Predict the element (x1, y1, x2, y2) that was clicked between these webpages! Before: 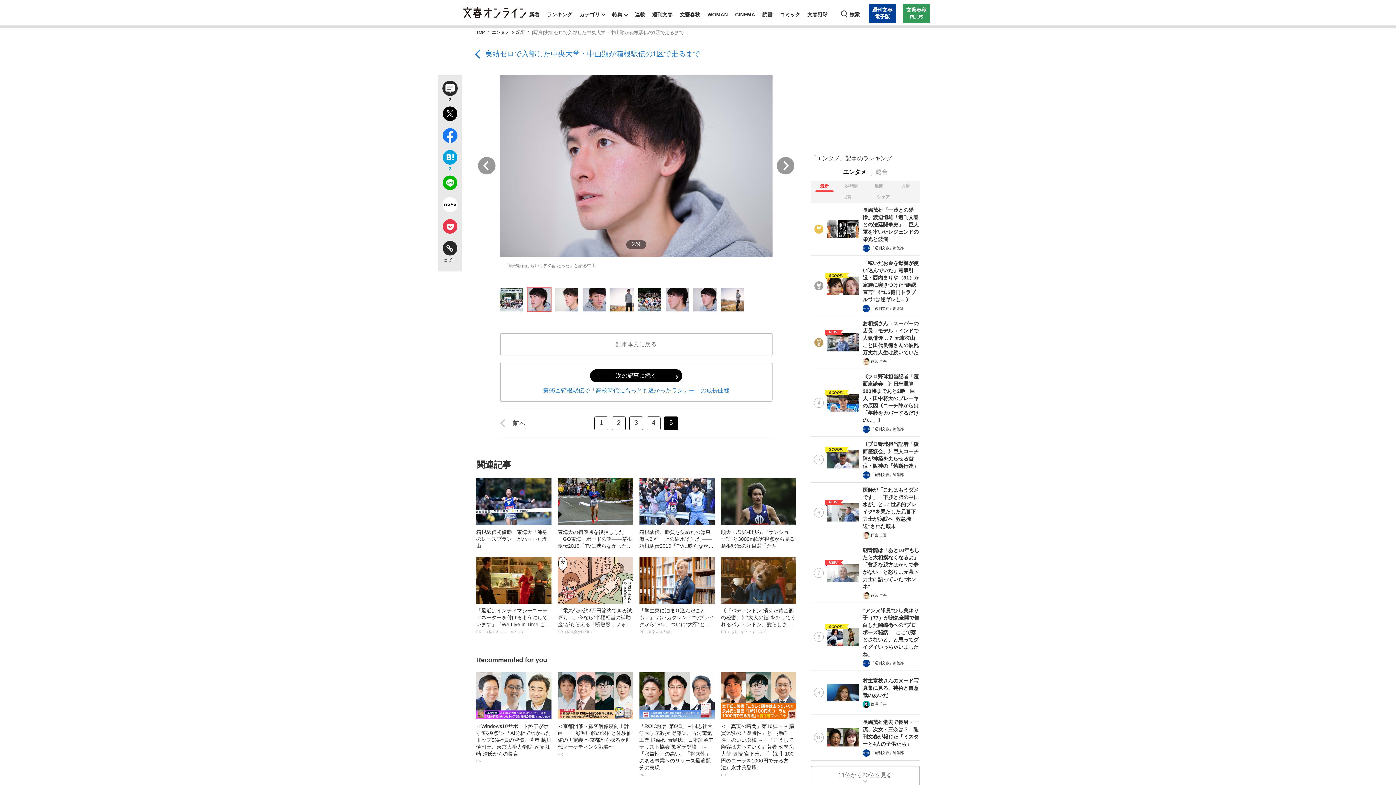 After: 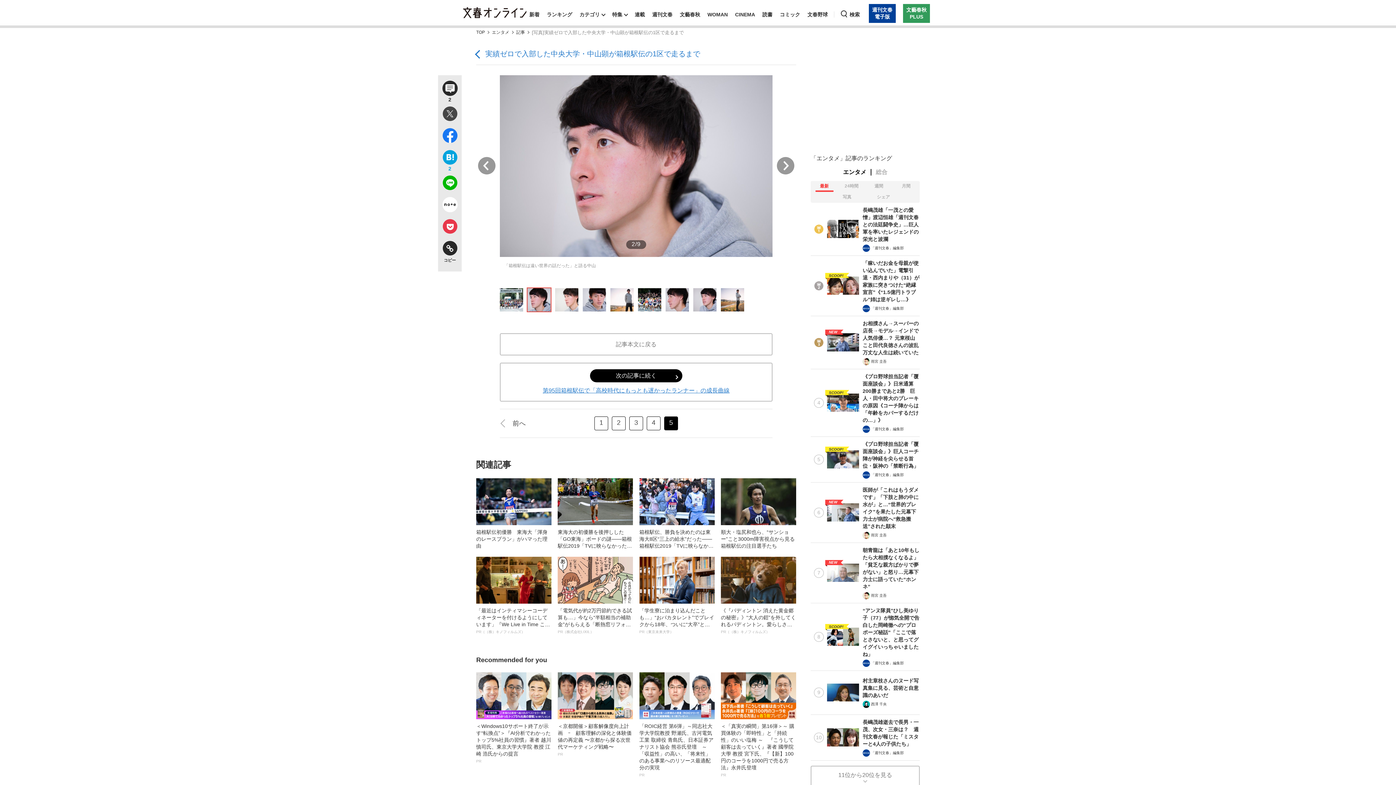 Action: bbox: (438, 104, 461, 126)